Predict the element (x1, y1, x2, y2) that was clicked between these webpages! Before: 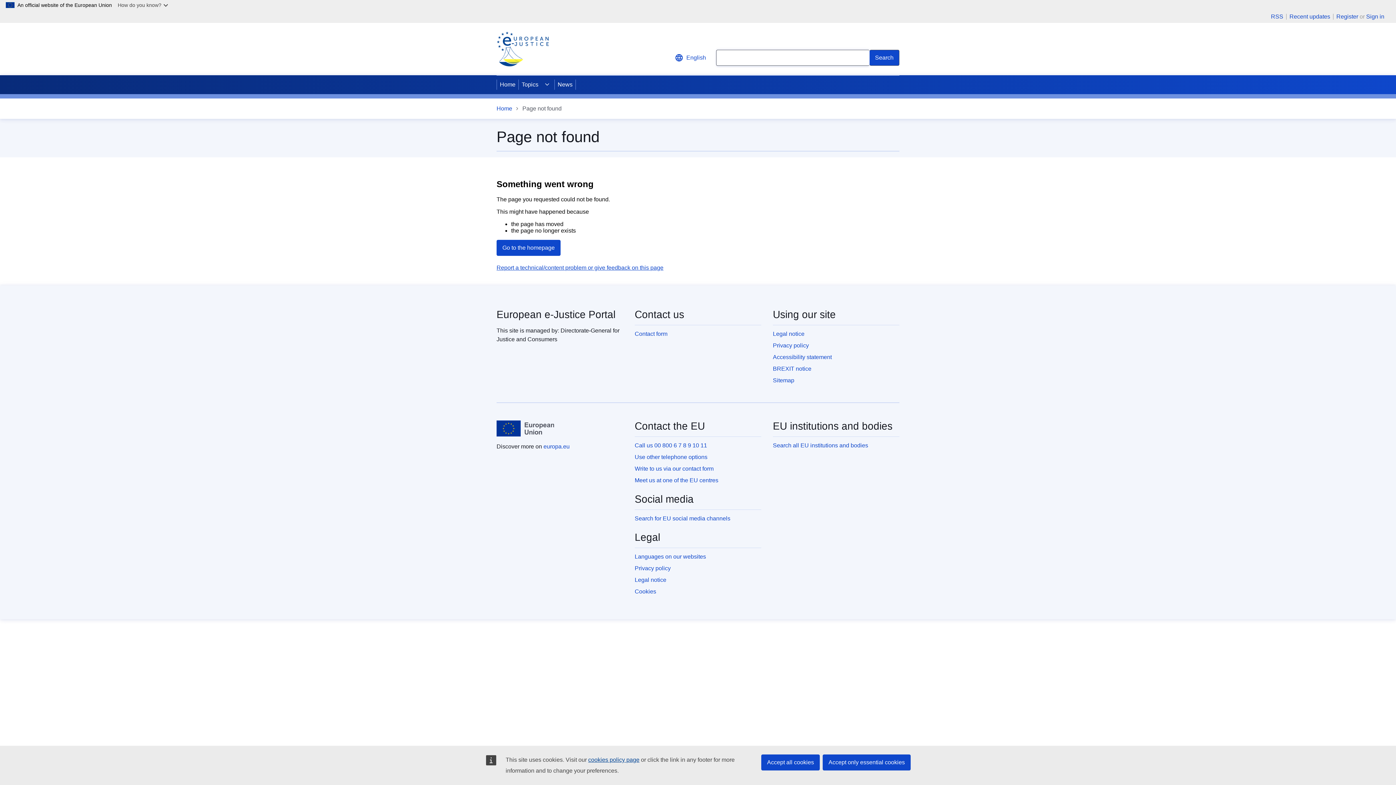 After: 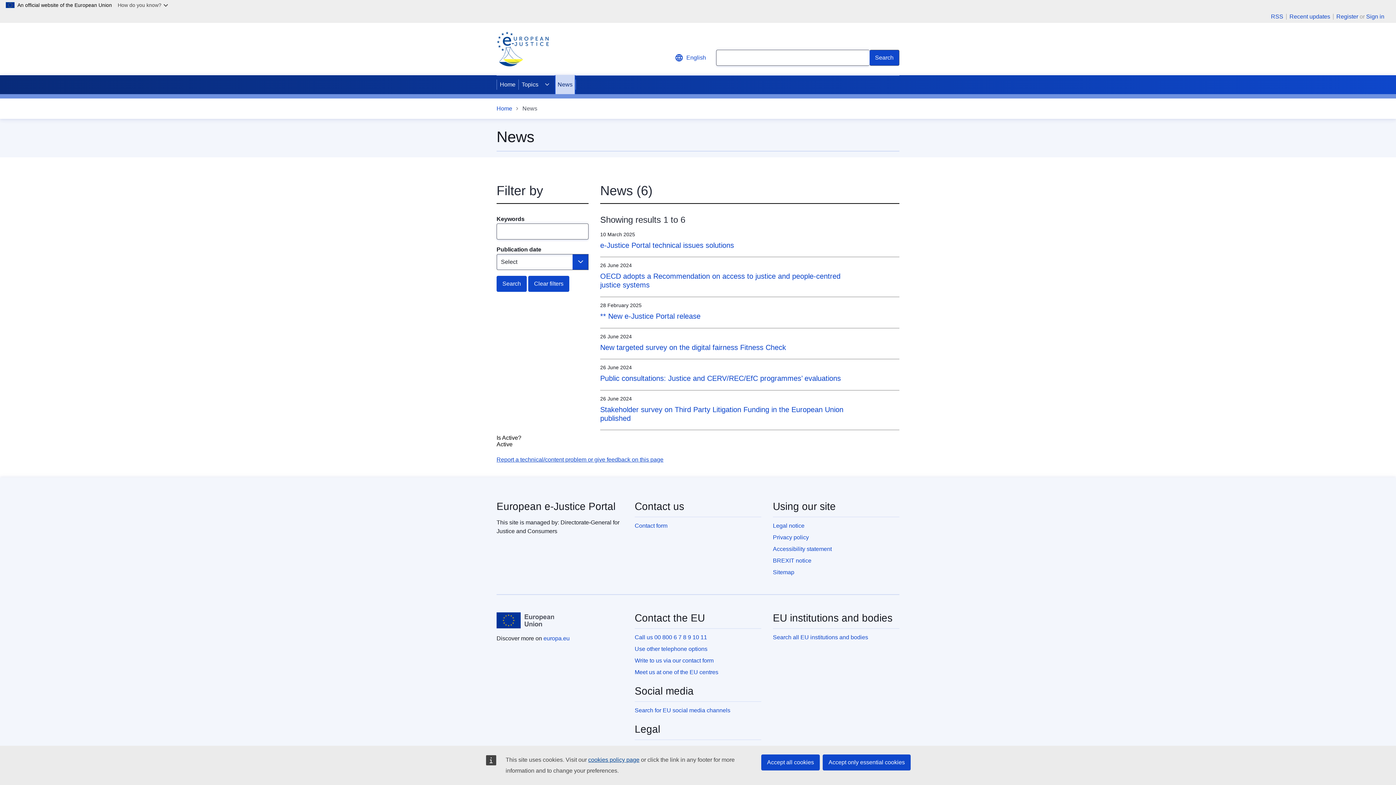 Action: label: News bbox: (554, 75, 575, 94)